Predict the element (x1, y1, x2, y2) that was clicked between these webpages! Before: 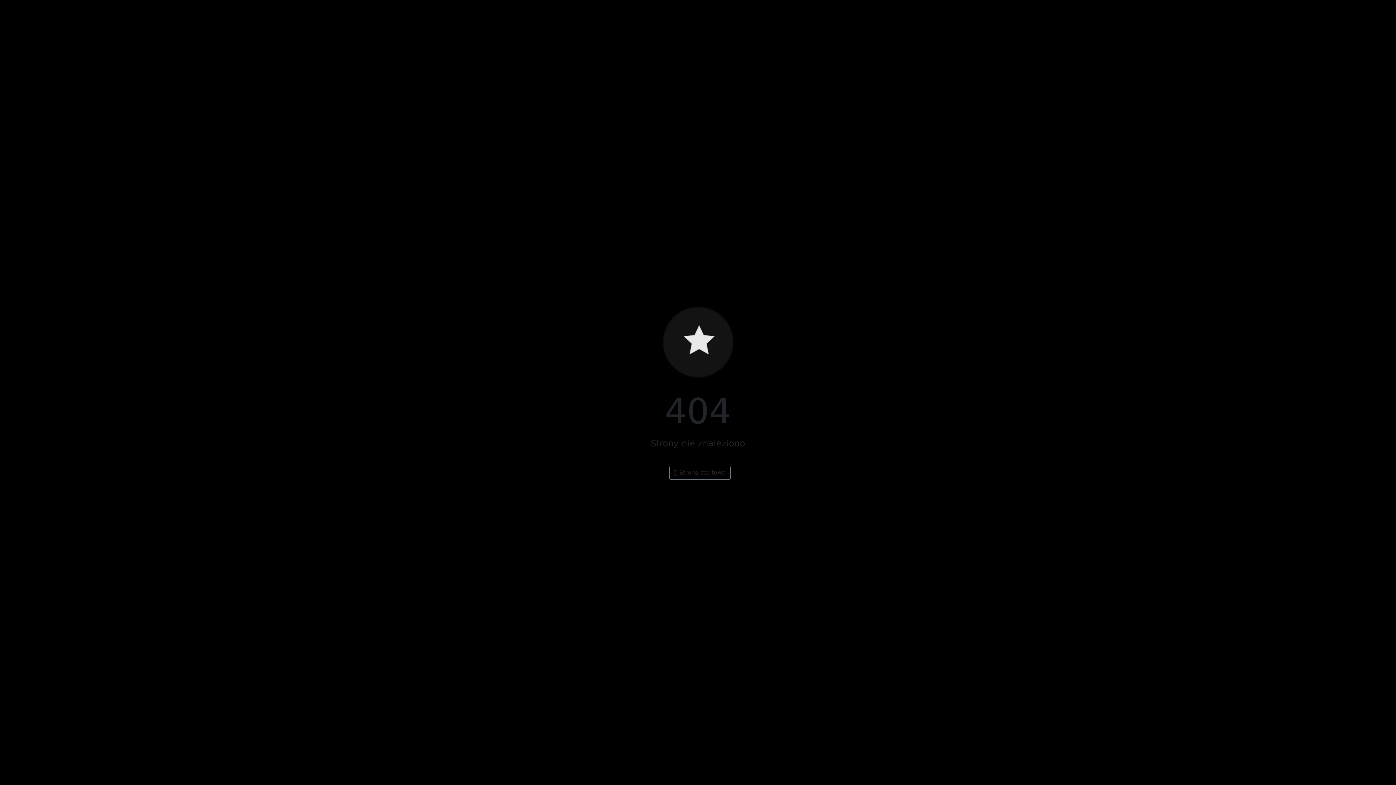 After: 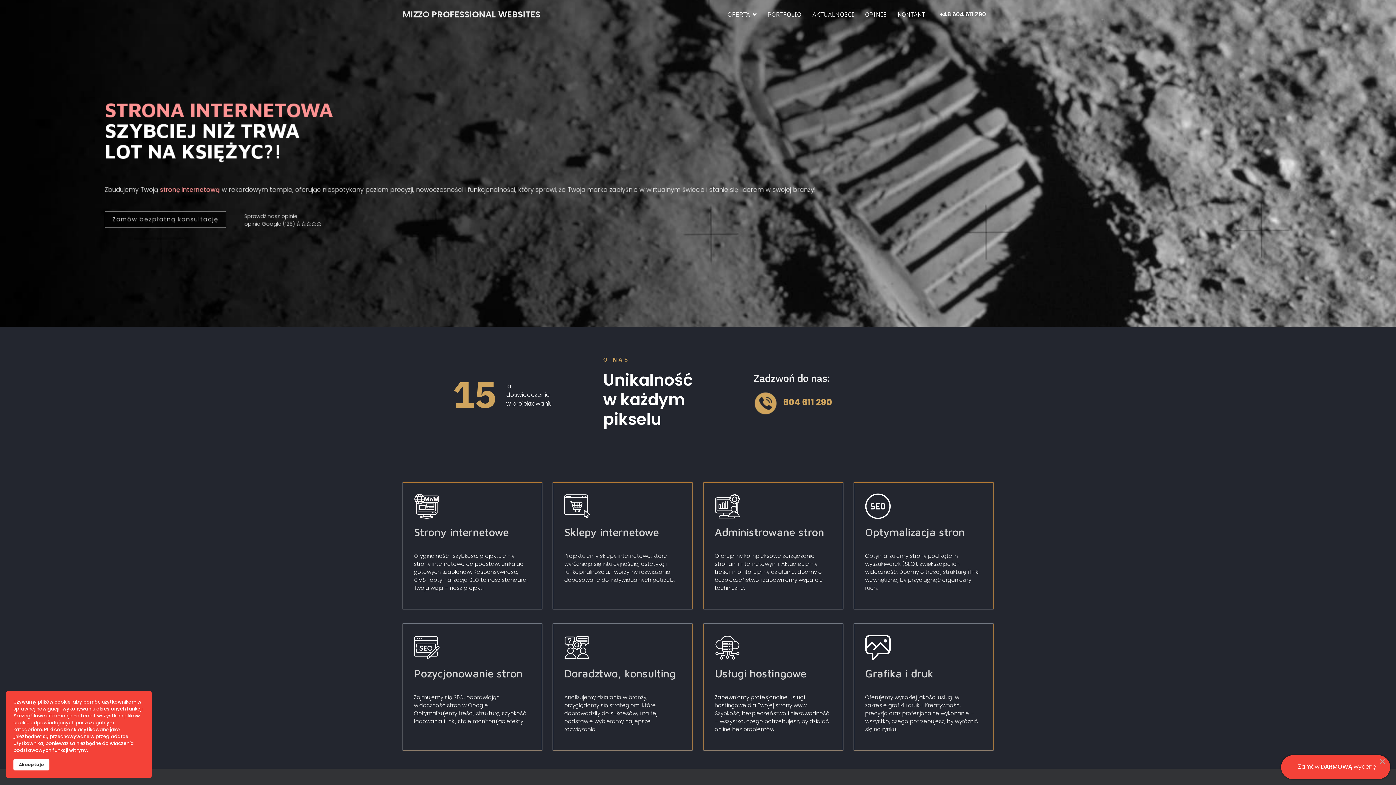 Action: bbox: (661, 344, 735, 351)